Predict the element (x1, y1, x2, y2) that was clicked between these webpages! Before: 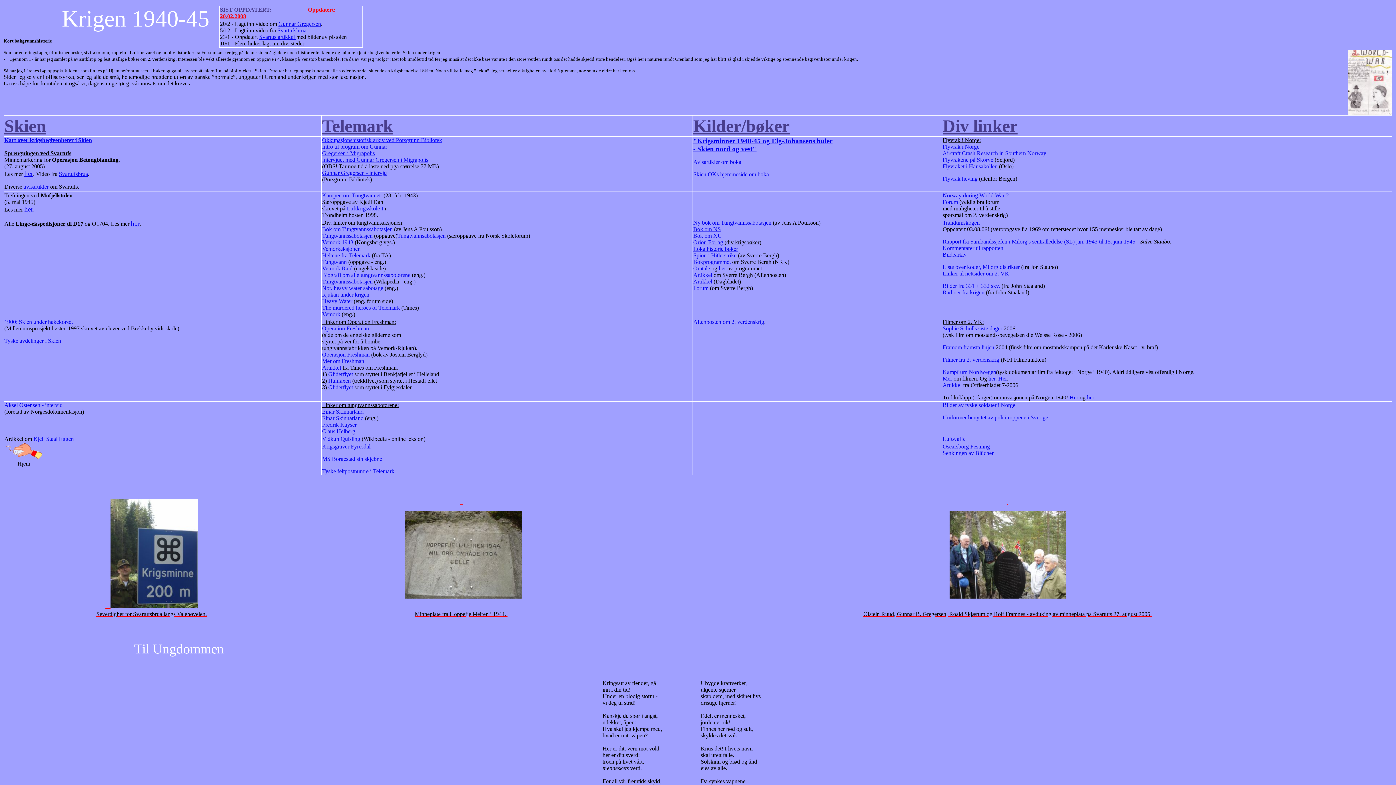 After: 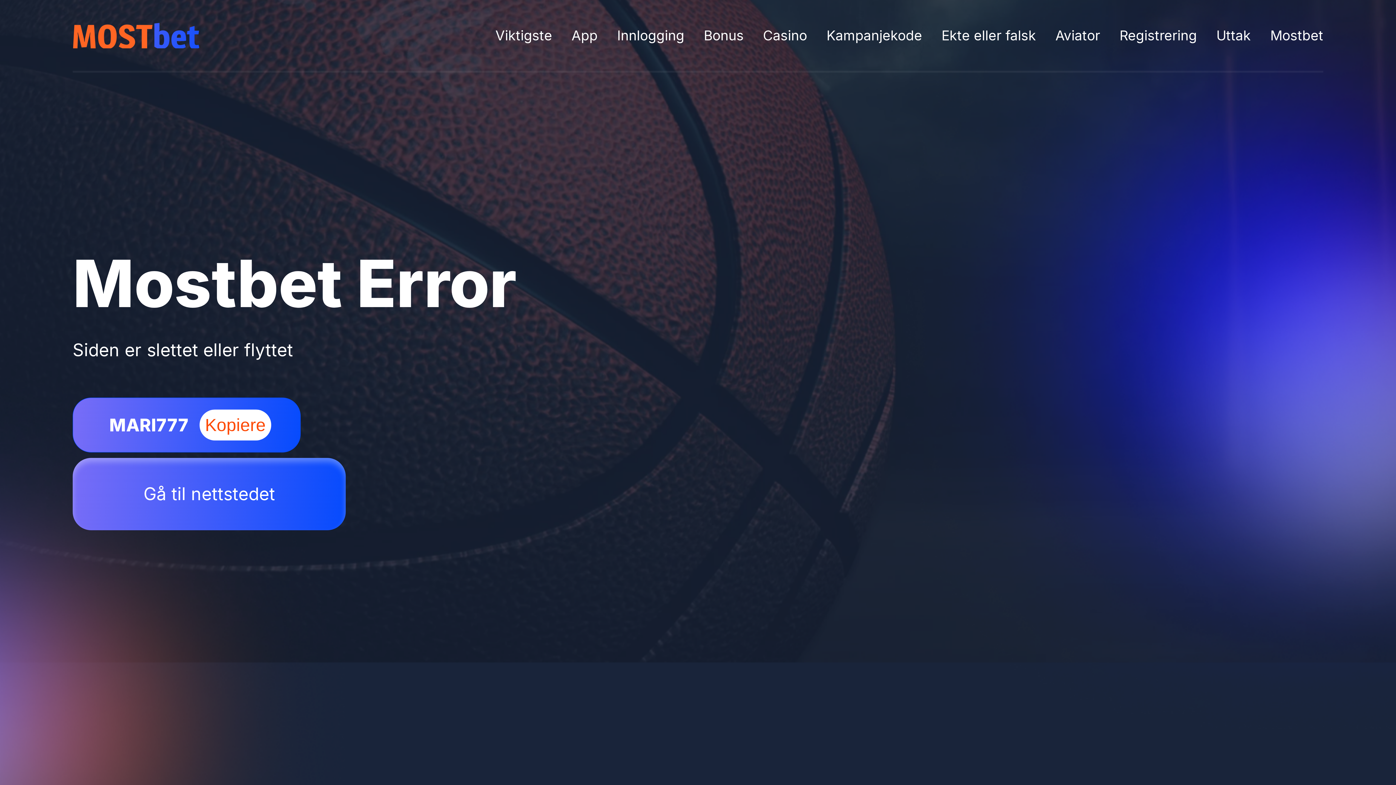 Action: label: Liste over koder, Milorg distrikter bbox: (942, 264, 1020, 270)